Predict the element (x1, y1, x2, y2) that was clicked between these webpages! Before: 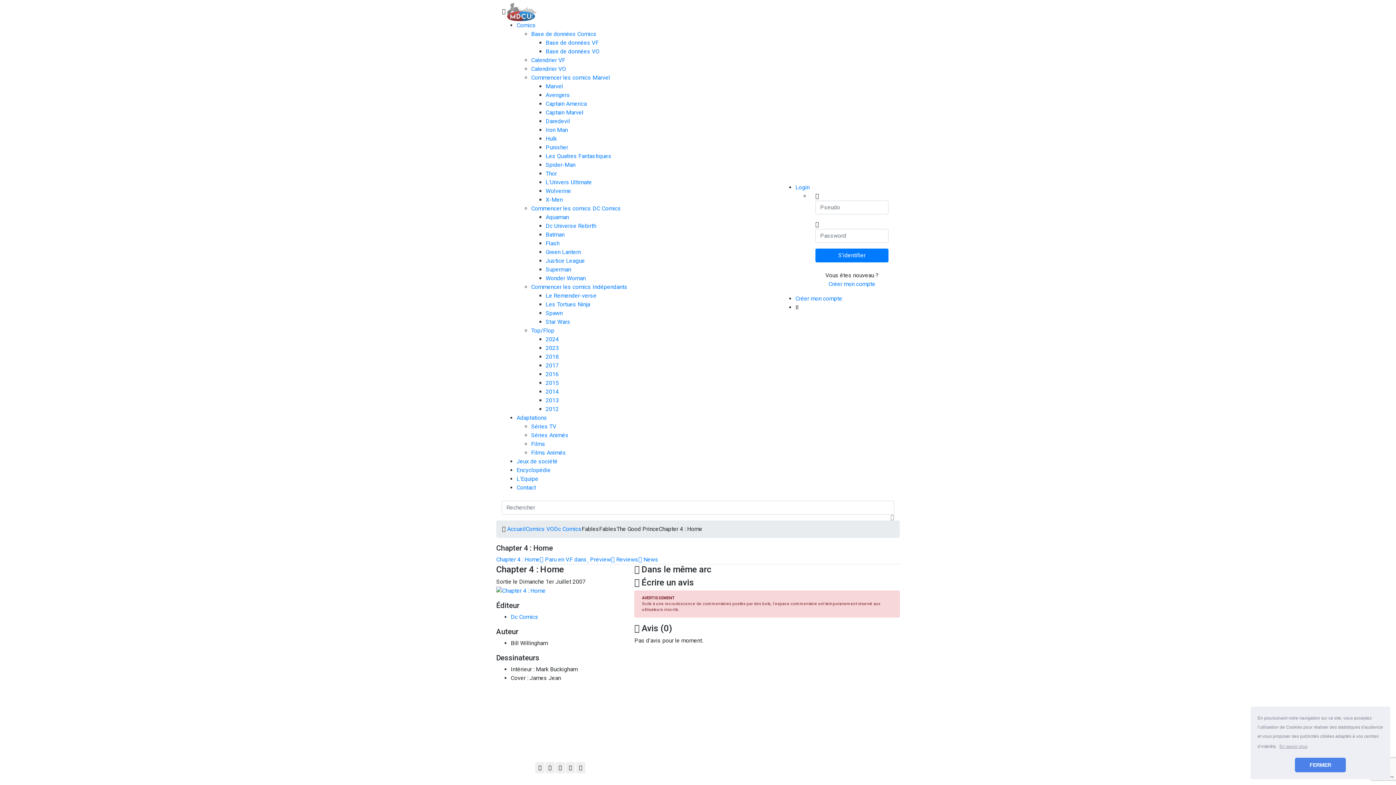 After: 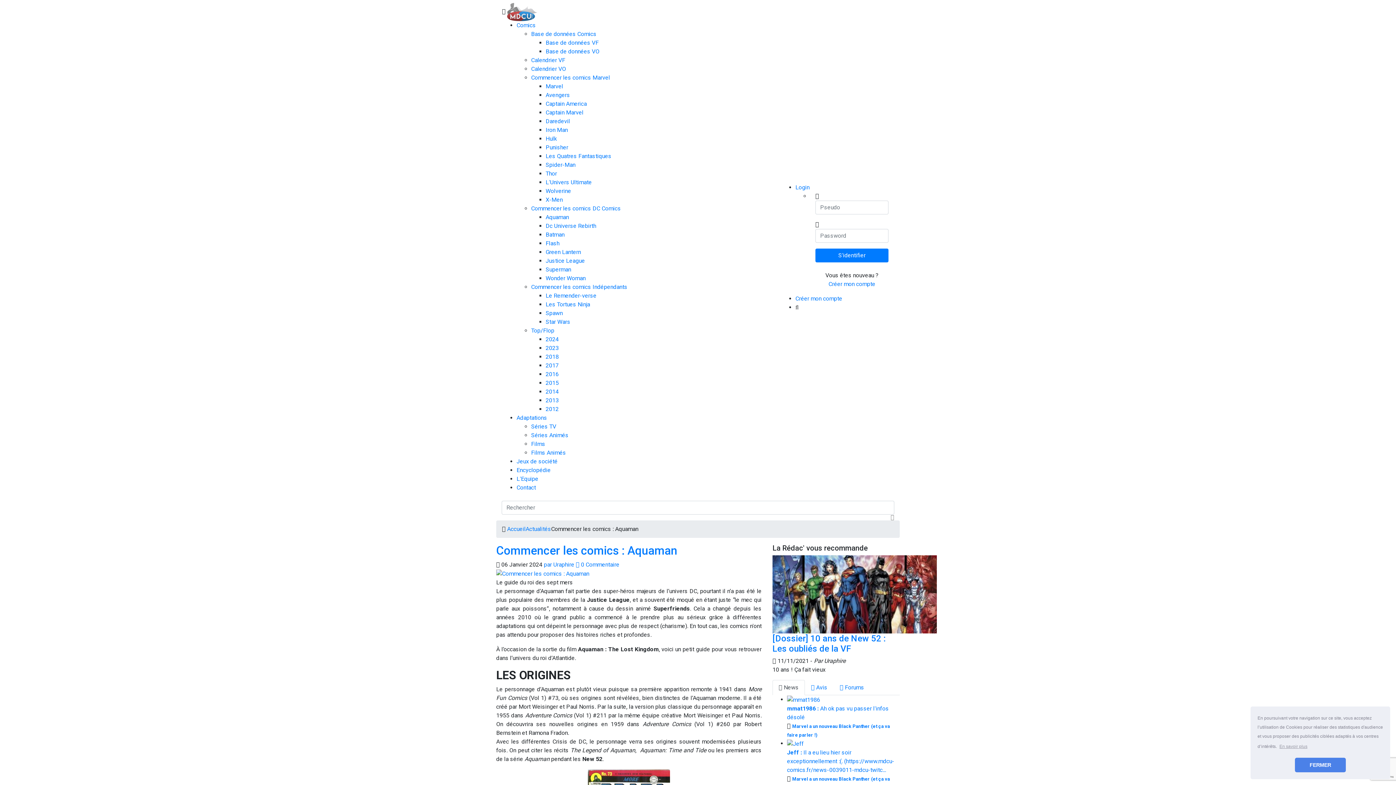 Action: label: Aquaman bbox: (545, 213, 569, 220)